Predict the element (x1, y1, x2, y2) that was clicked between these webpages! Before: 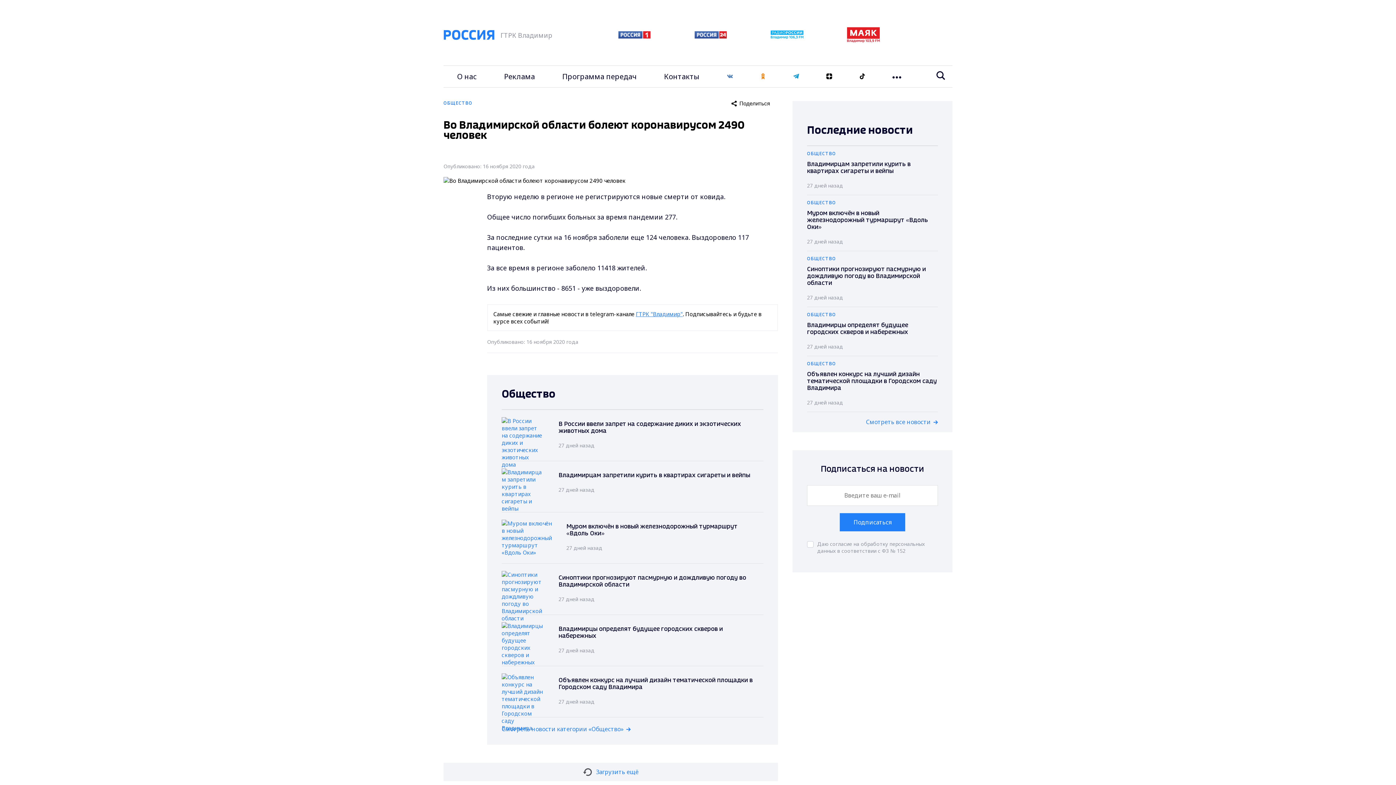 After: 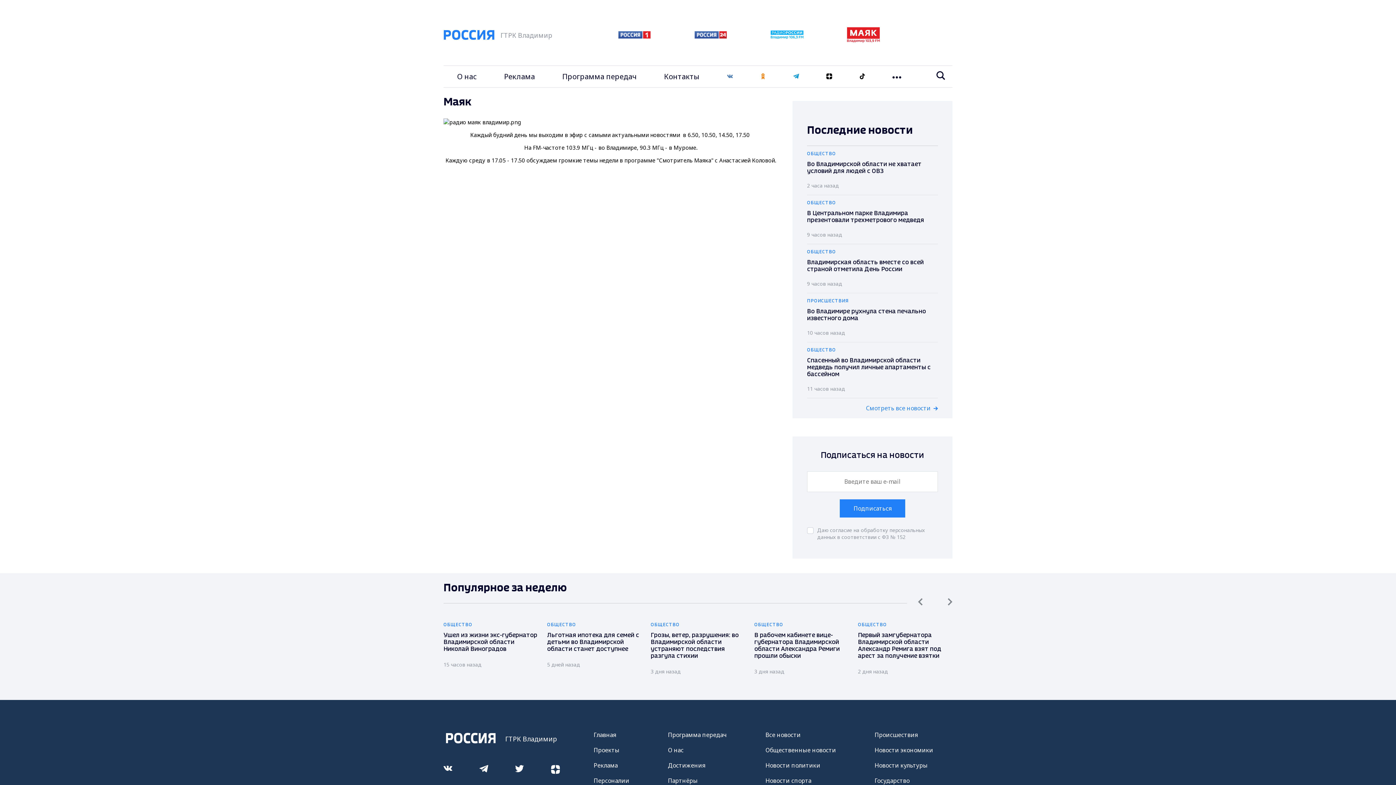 Action: bbox: (847, 36, 880, 43)